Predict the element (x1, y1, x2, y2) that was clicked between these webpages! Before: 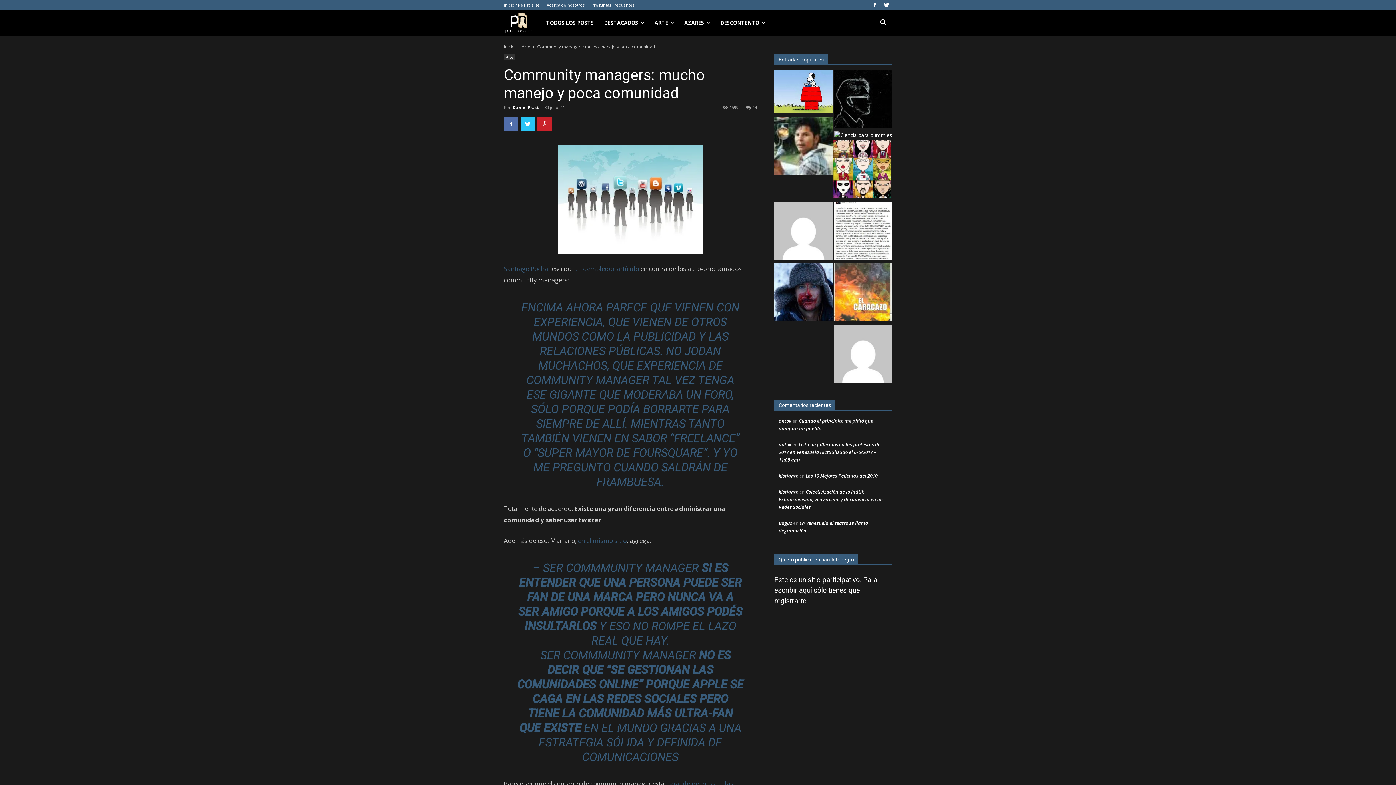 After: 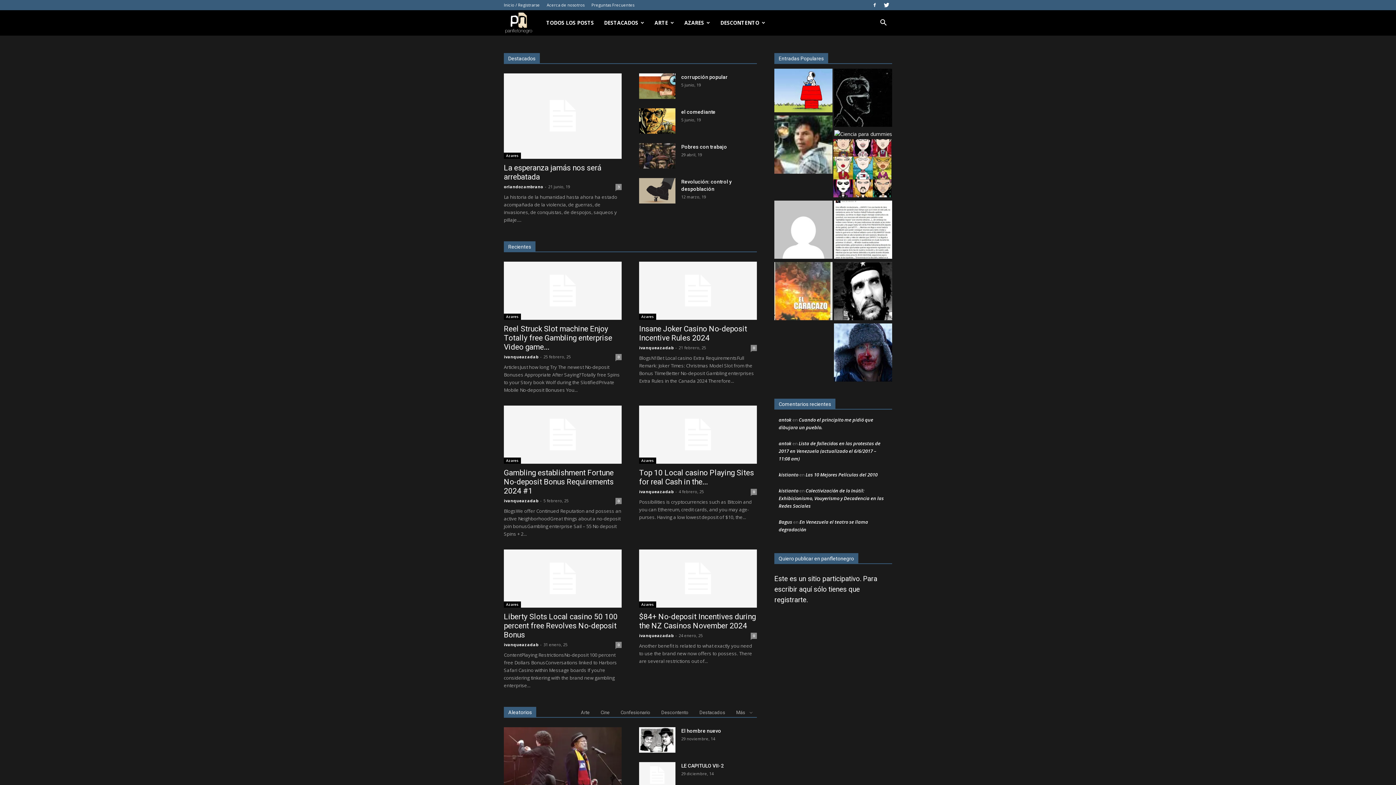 Action: label: Inicio bbox: (504, 43, 514, 49)